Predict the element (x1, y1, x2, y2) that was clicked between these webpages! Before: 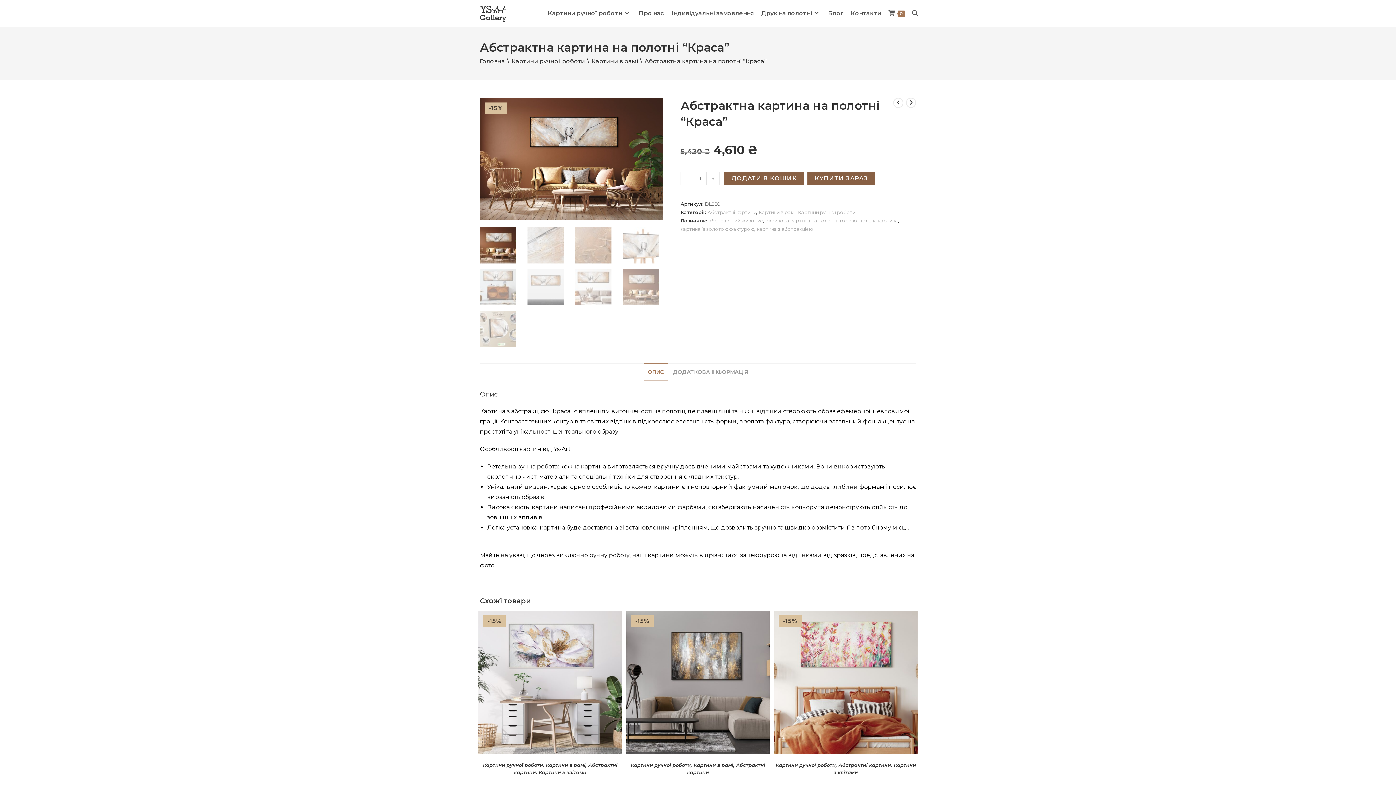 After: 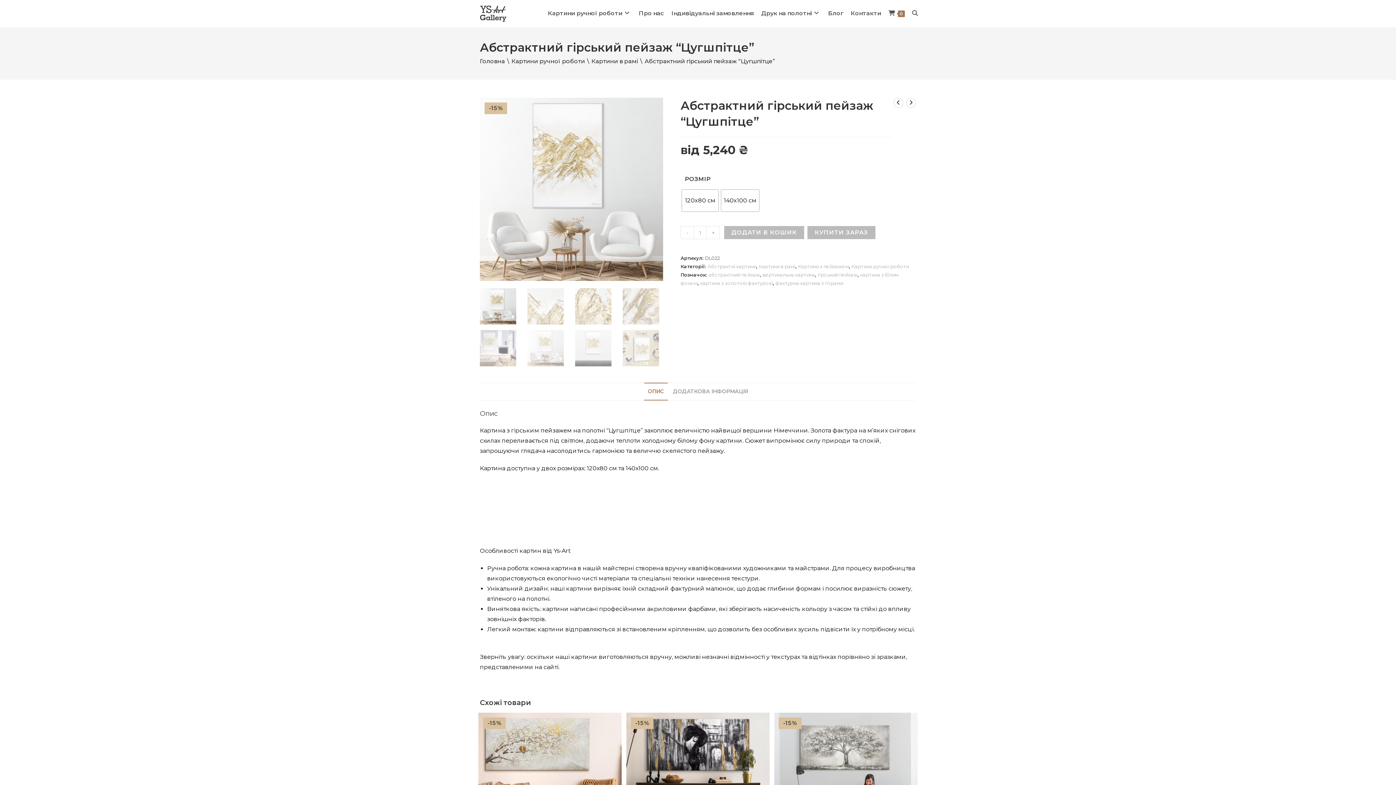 Action: label: Переглянути наступний товар bbox: (906, 97, 916, 108)